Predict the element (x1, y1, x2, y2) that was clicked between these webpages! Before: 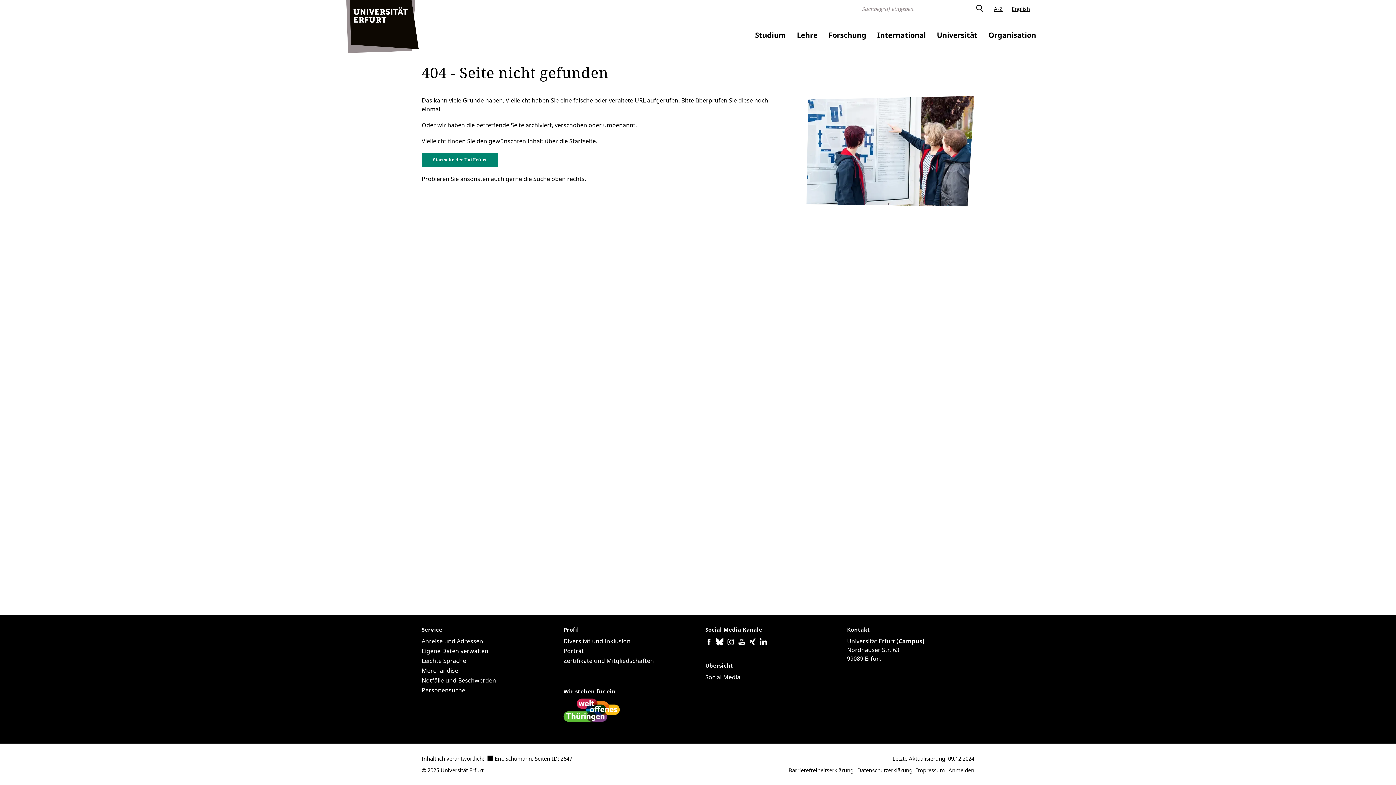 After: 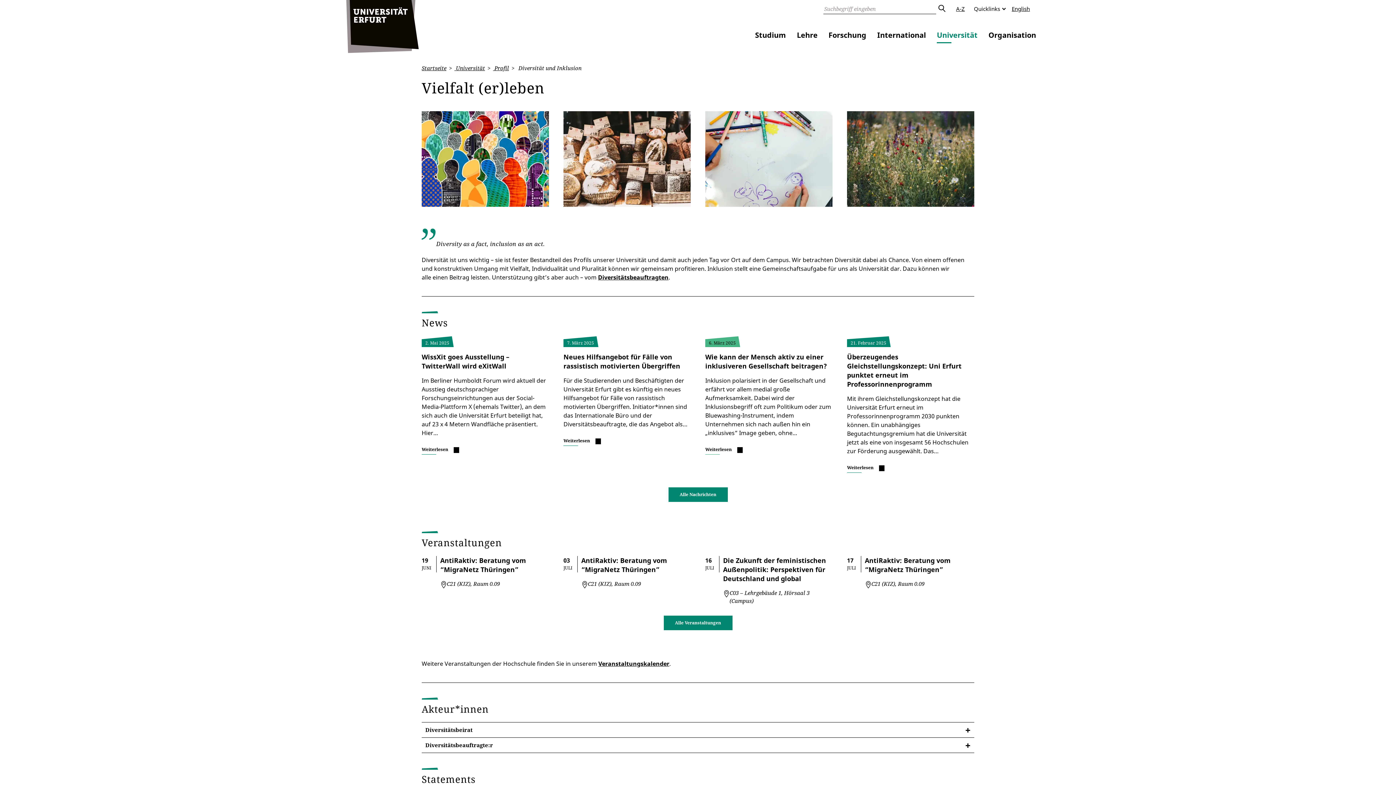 Action: label: Diversität und Inklusion bbox: (563, 637, 630, 645)